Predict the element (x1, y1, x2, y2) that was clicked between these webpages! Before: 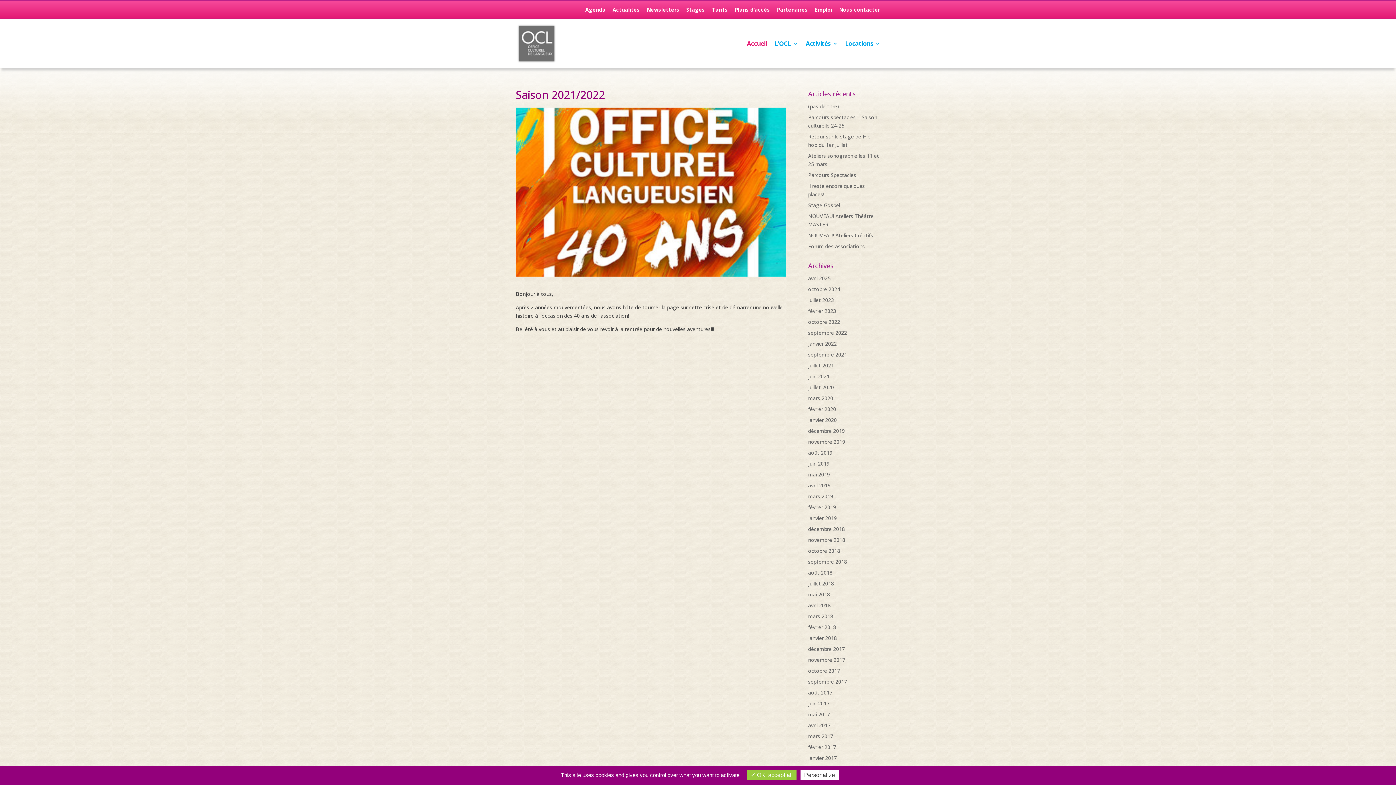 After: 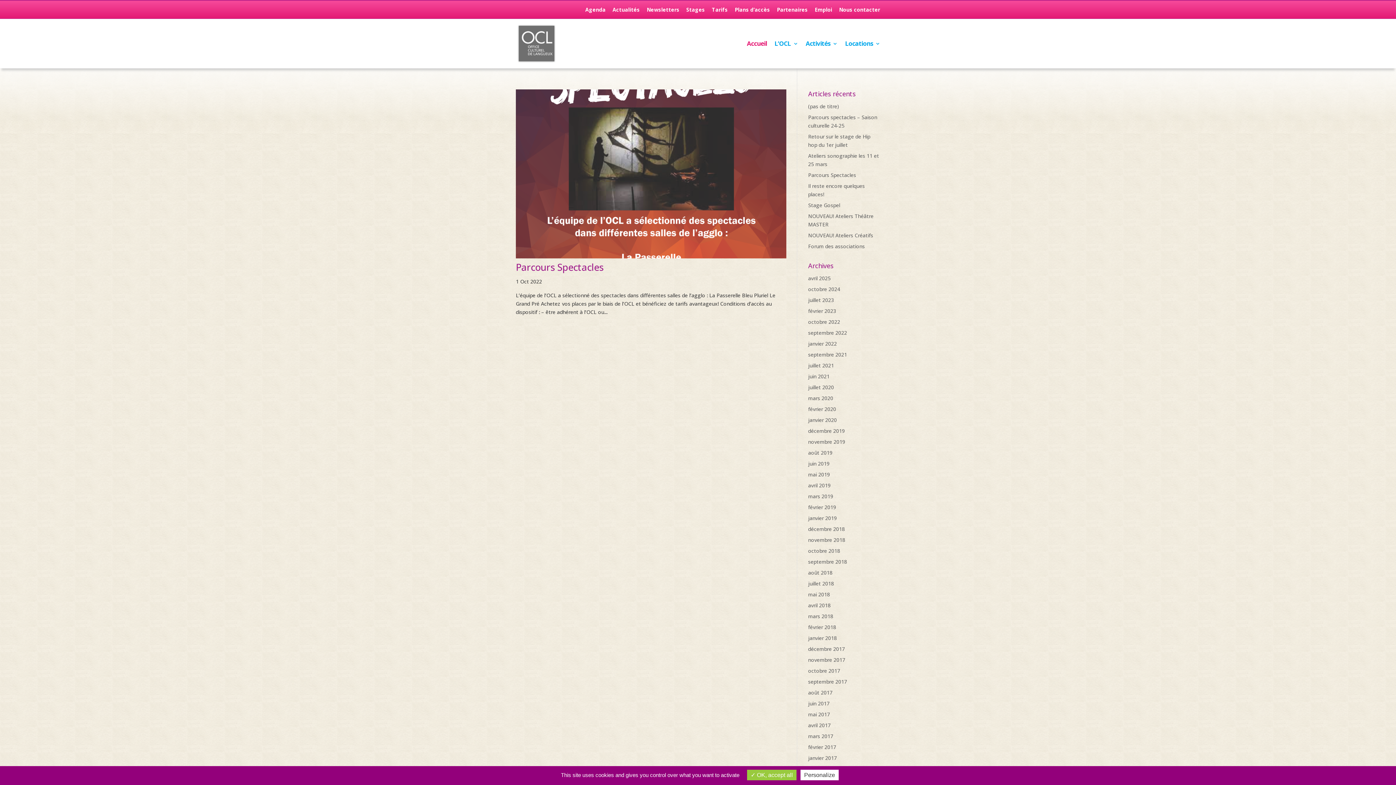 Action: label: octobre 2022 bbox: (808, 318, 840, 325)